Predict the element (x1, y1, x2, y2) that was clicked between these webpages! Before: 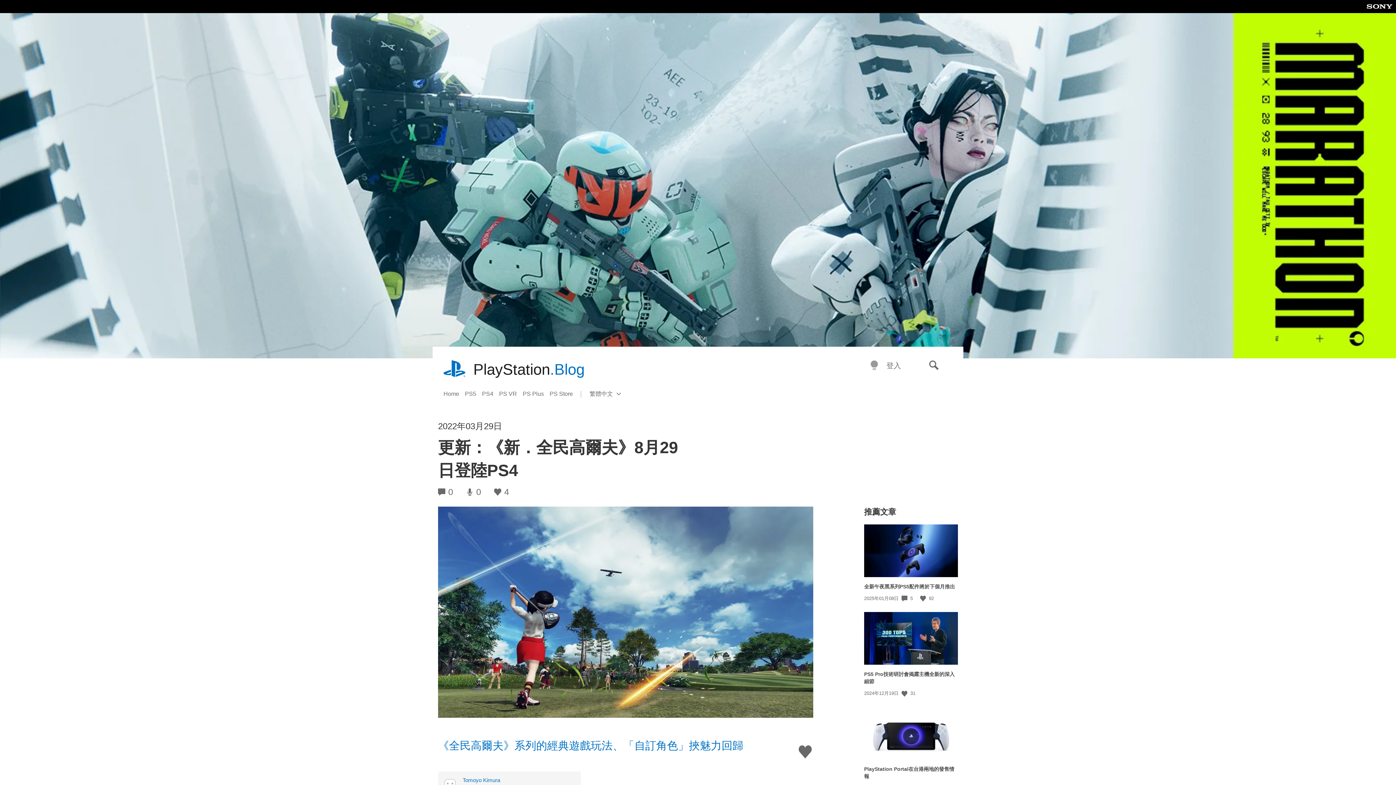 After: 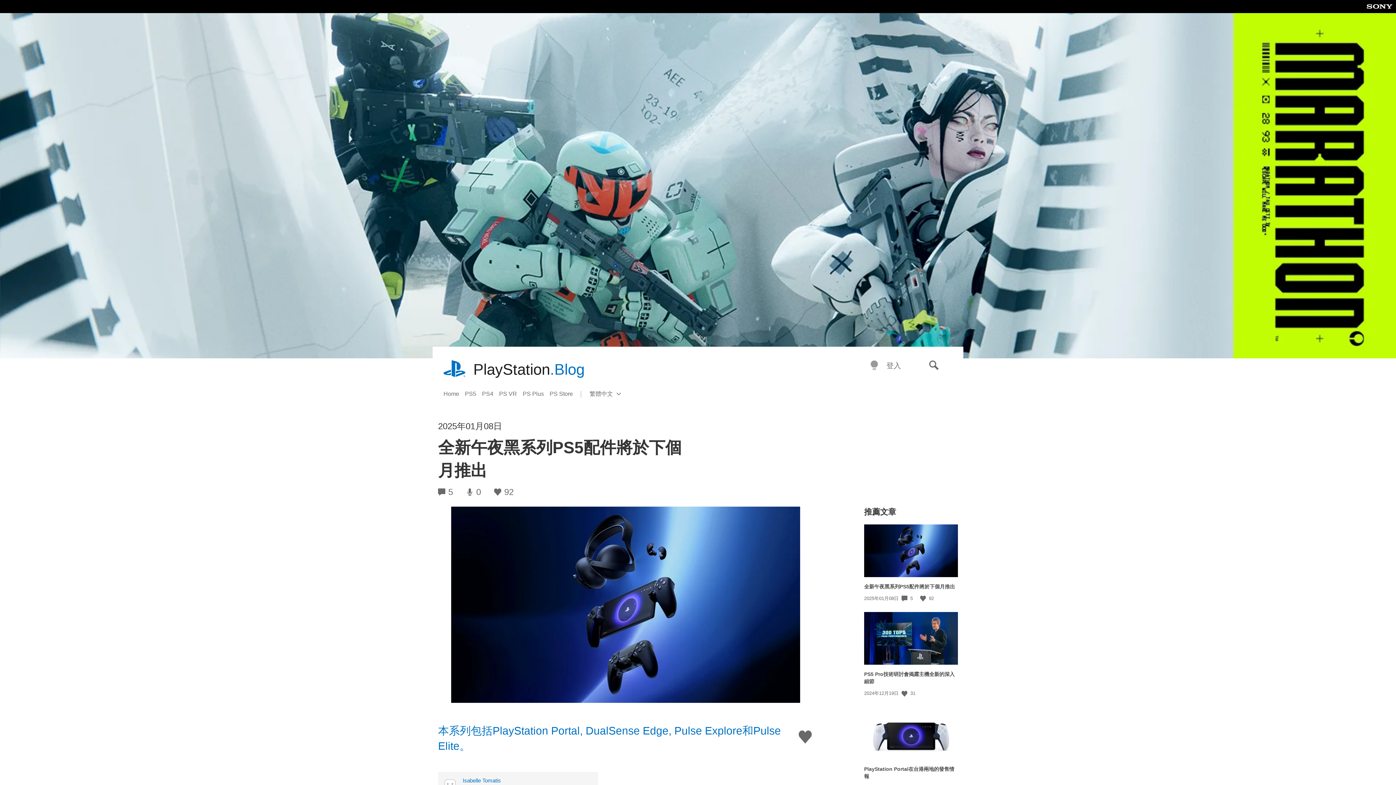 Action: bbox: (864, 524, 958, 577)